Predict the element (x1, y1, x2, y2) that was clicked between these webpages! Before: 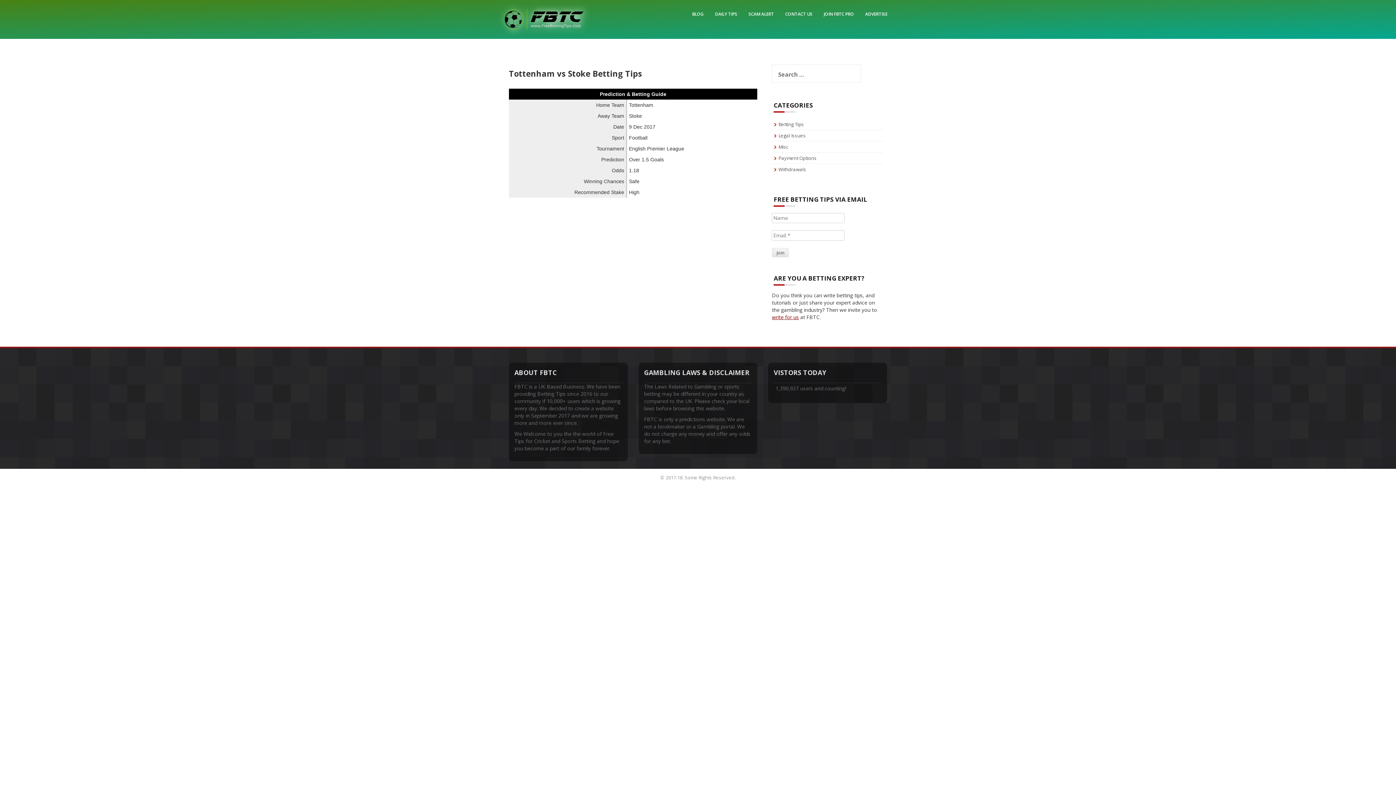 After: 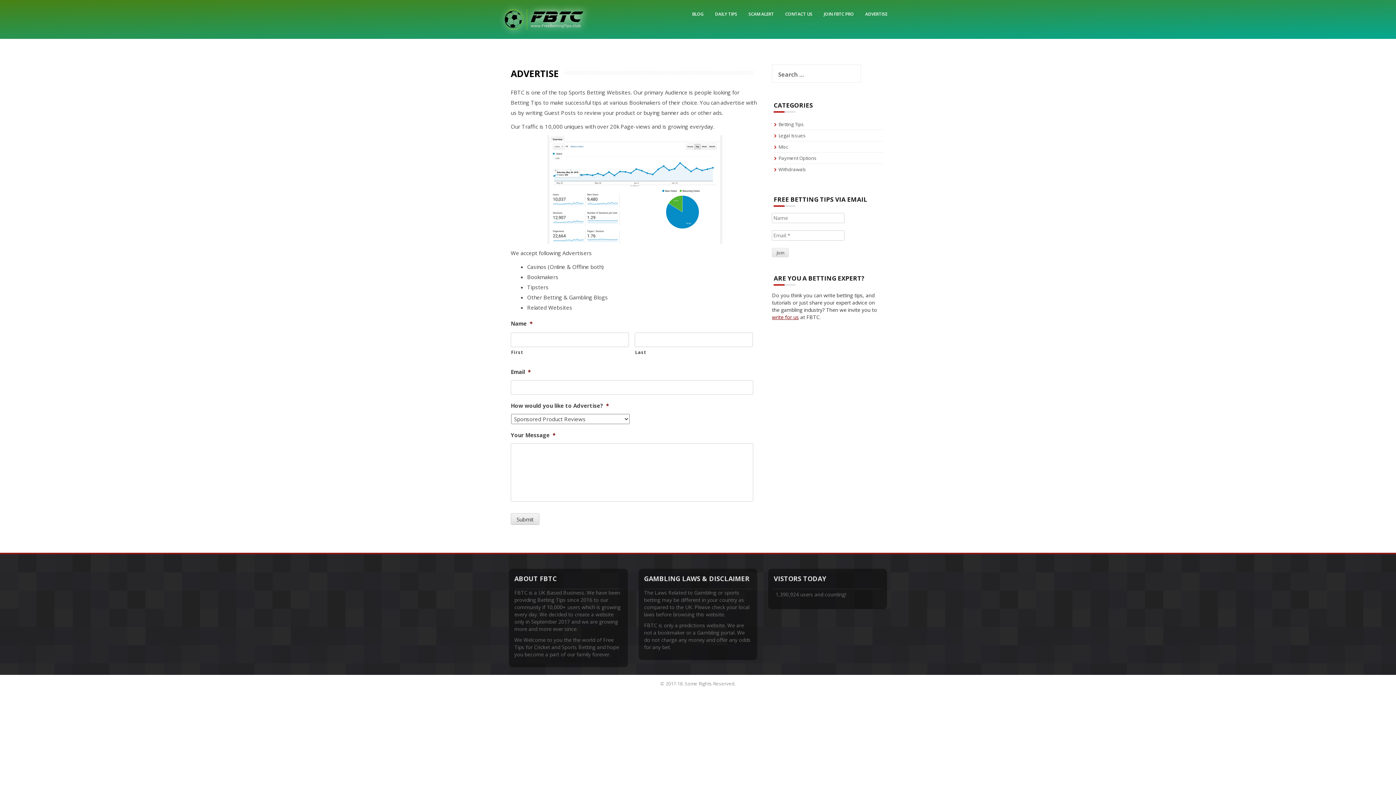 Action: bbox: (860, 0, 892, 28) label: ADVERTISE